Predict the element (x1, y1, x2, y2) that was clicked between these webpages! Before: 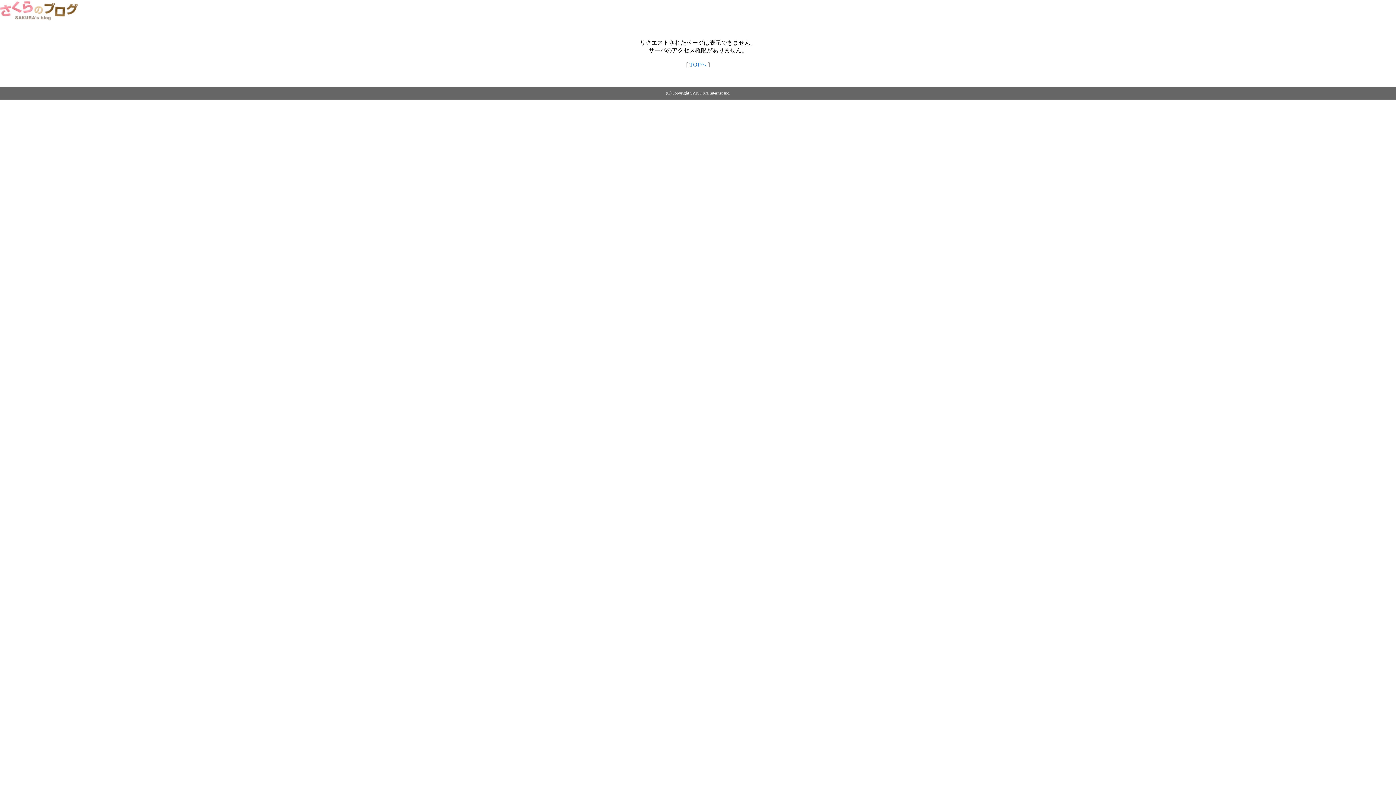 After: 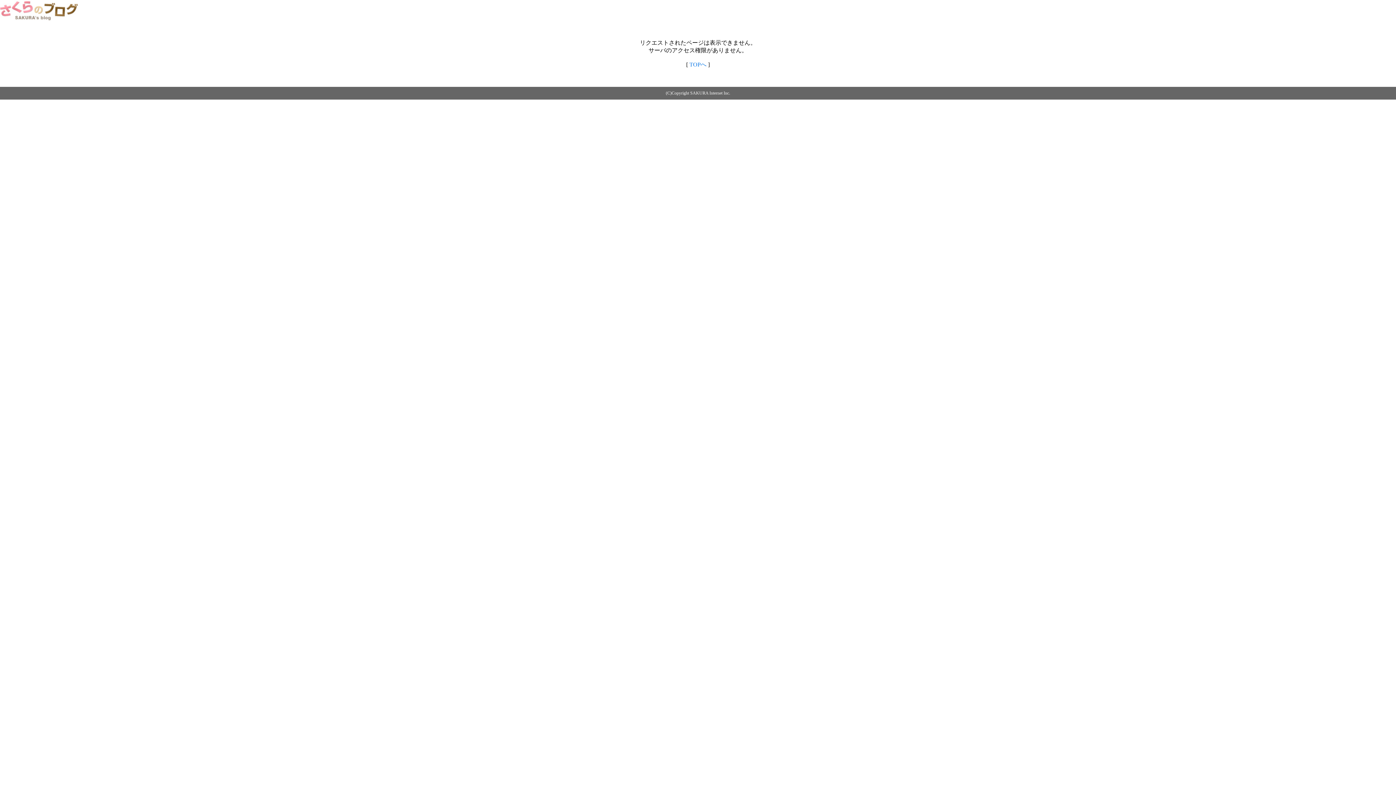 Action: bbox: (0, 14, 79, 20)